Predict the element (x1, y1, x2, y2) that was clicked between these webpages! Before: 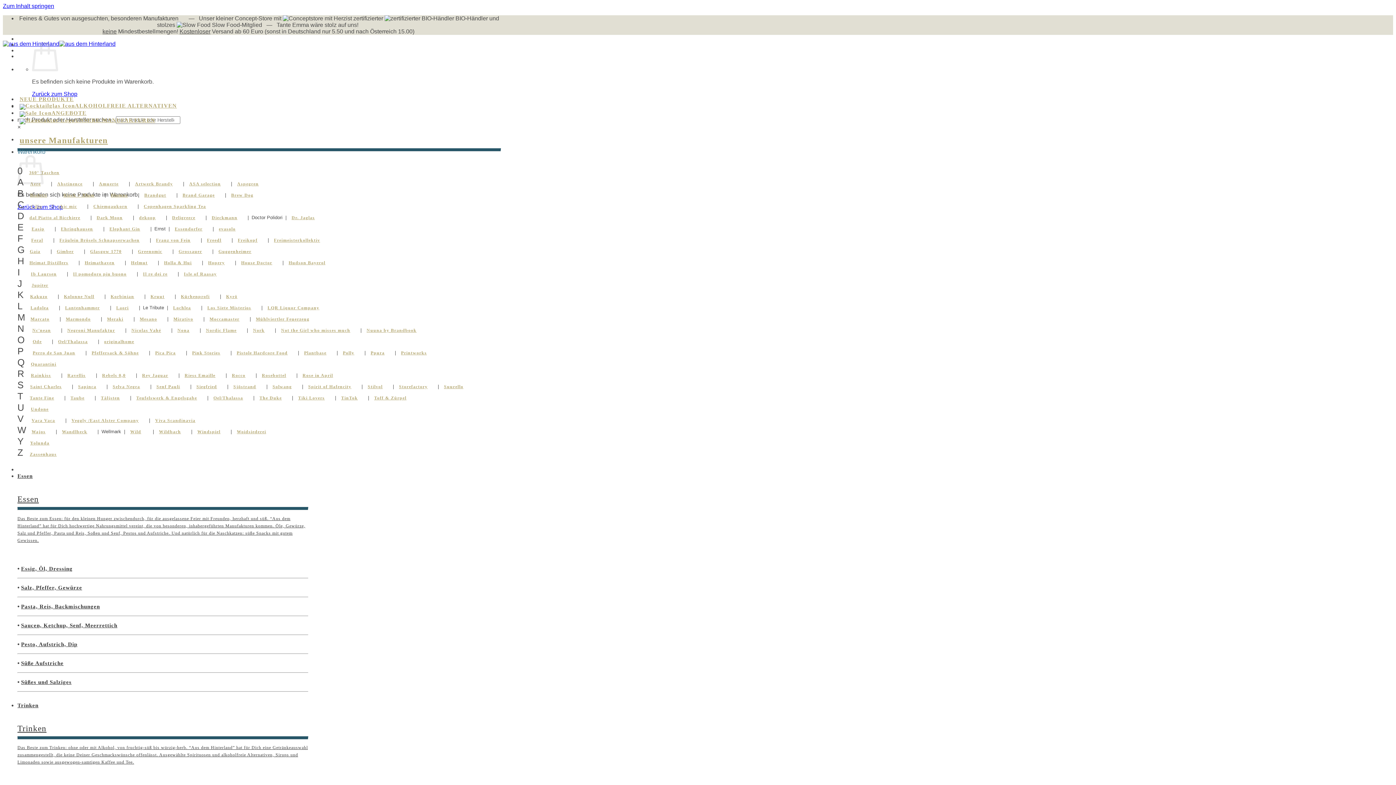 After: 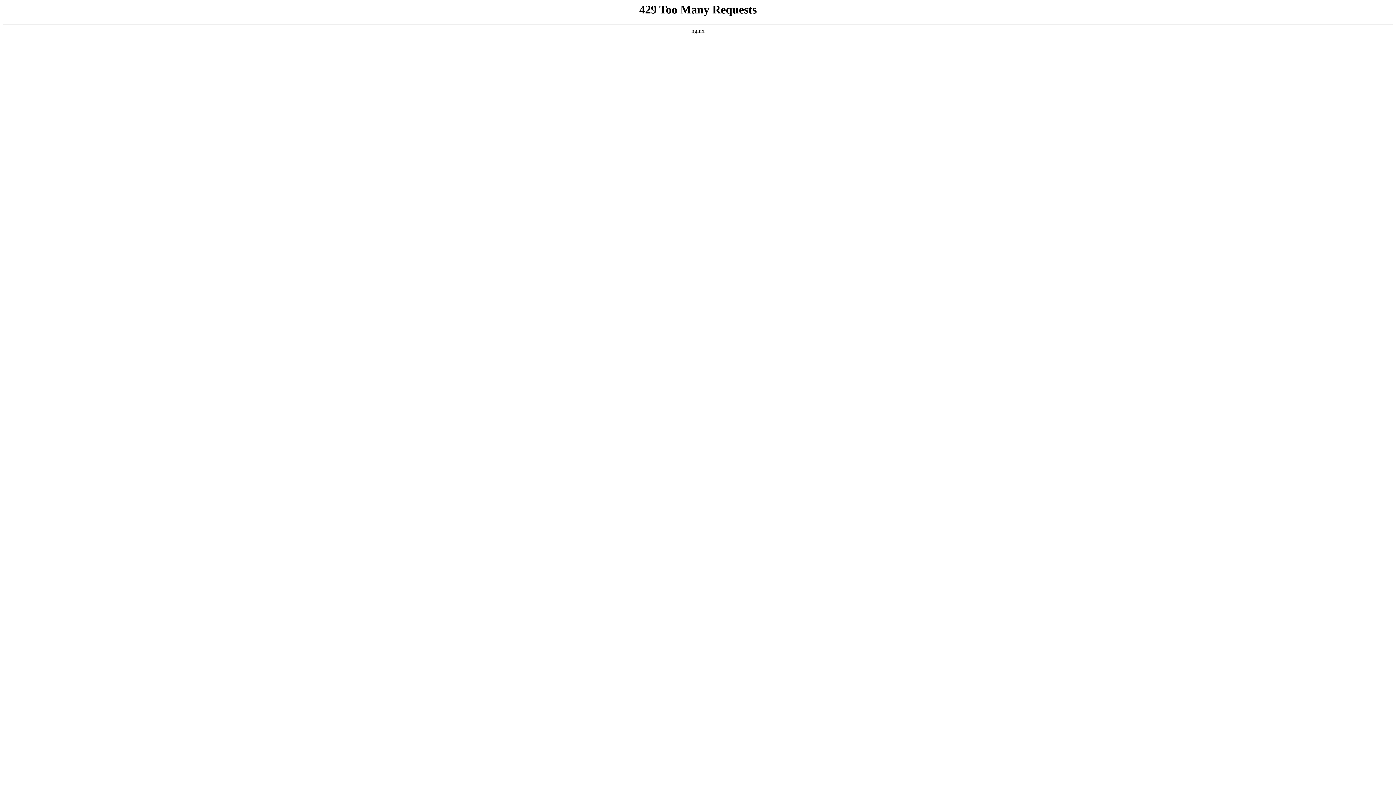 Action: label: Veggly /East Alster Company bbox: (71, 418, 138, 423)